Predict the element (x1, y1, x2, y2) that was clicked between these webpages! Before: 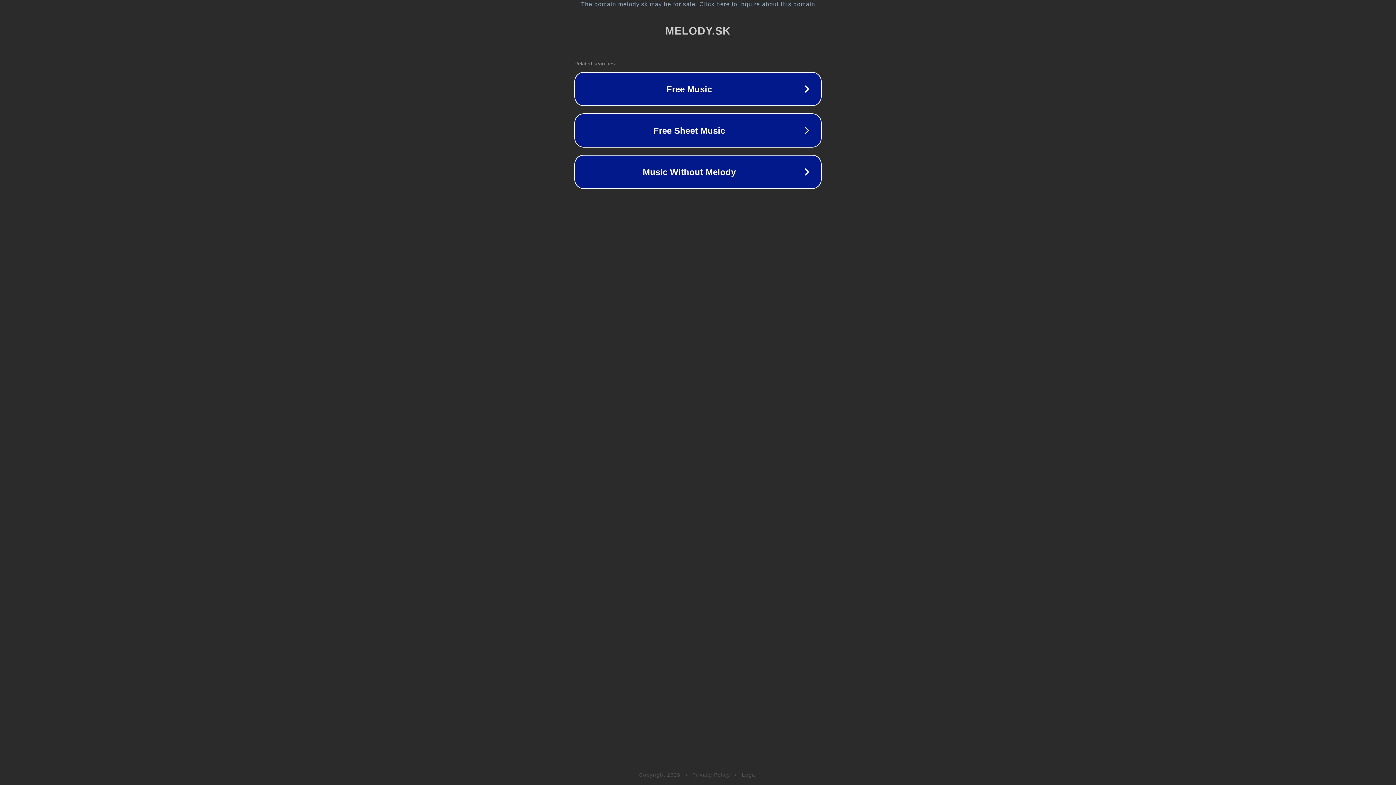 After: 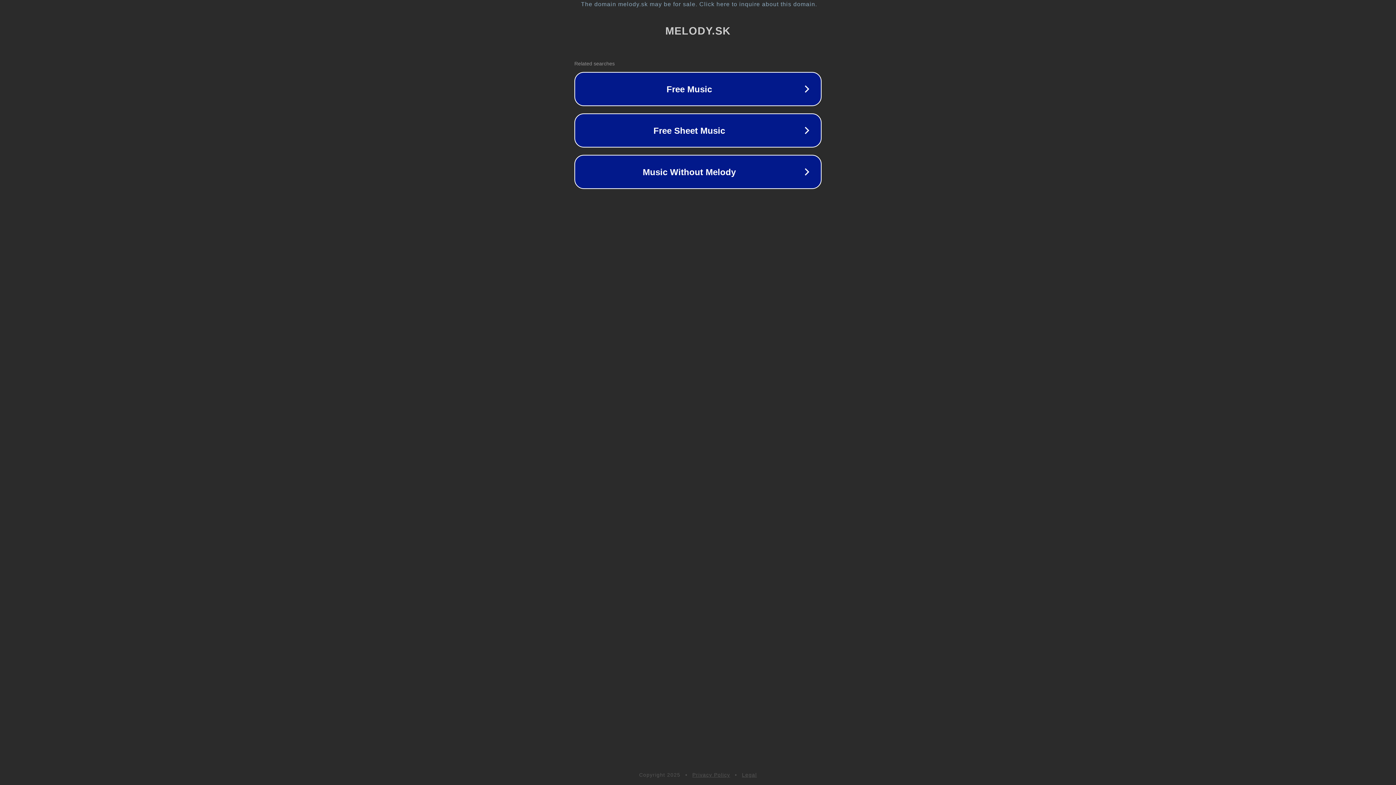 Action: bbox: (692, 772, 730, 778) label: Privacy Policy